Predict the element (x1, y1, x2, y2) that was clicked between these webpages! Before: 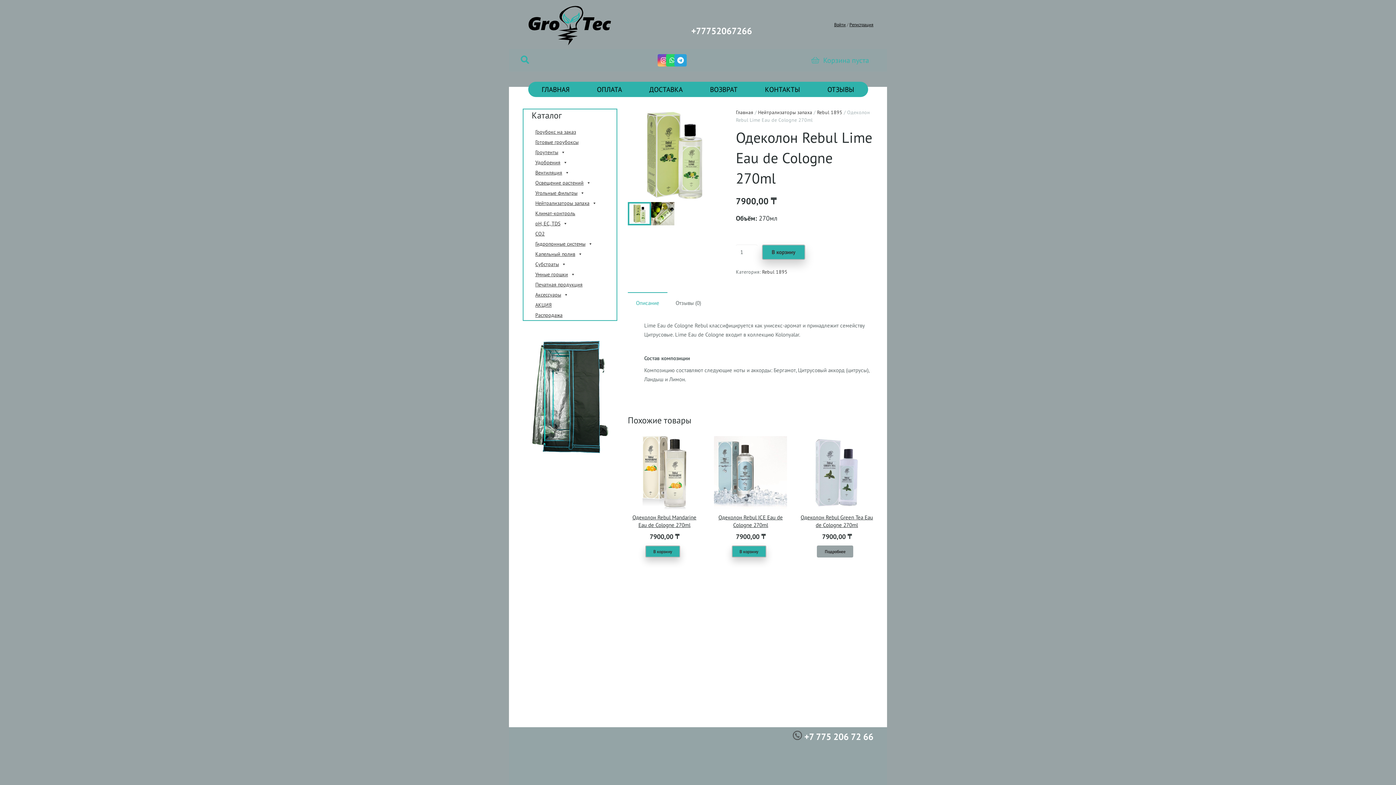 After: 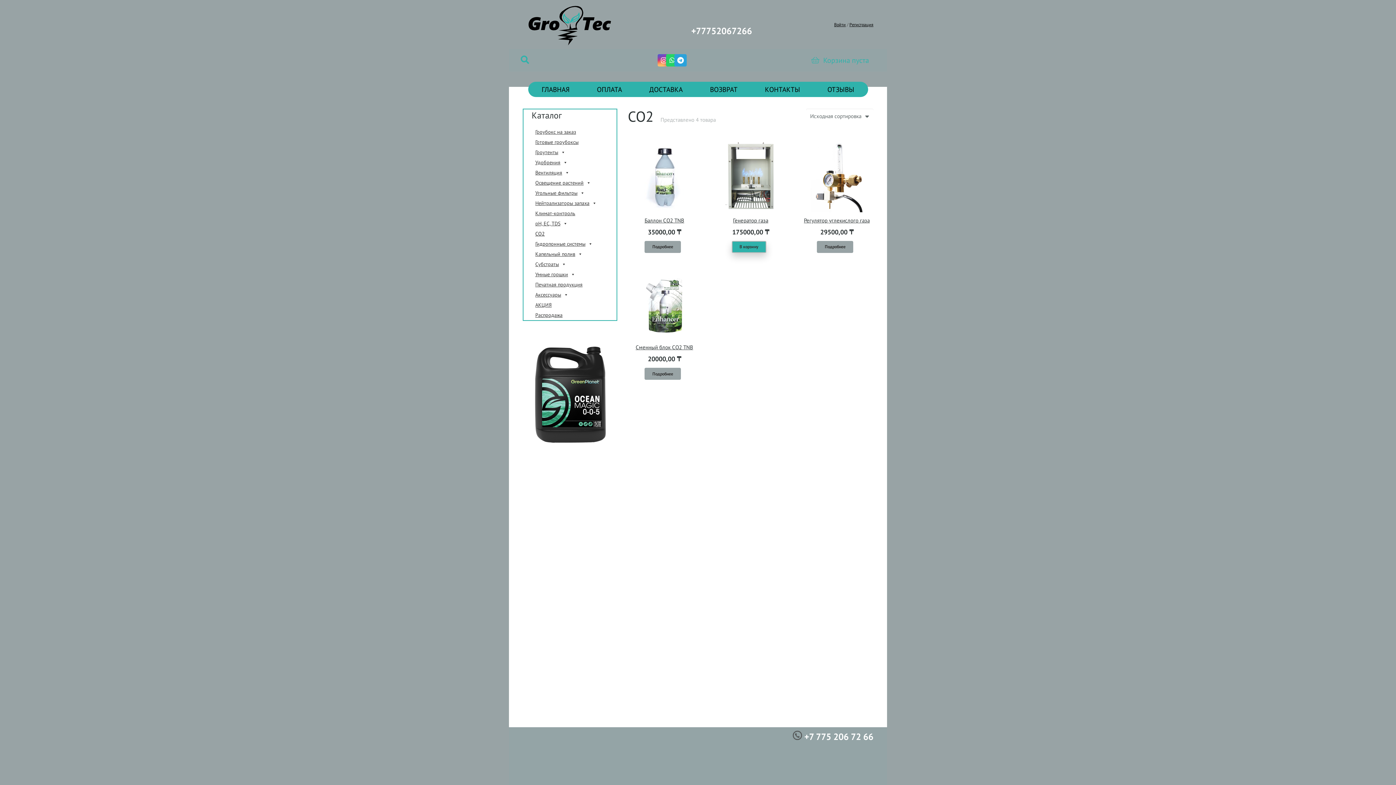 Action: label: CO2 bbox: (531, 228, 616, 238)